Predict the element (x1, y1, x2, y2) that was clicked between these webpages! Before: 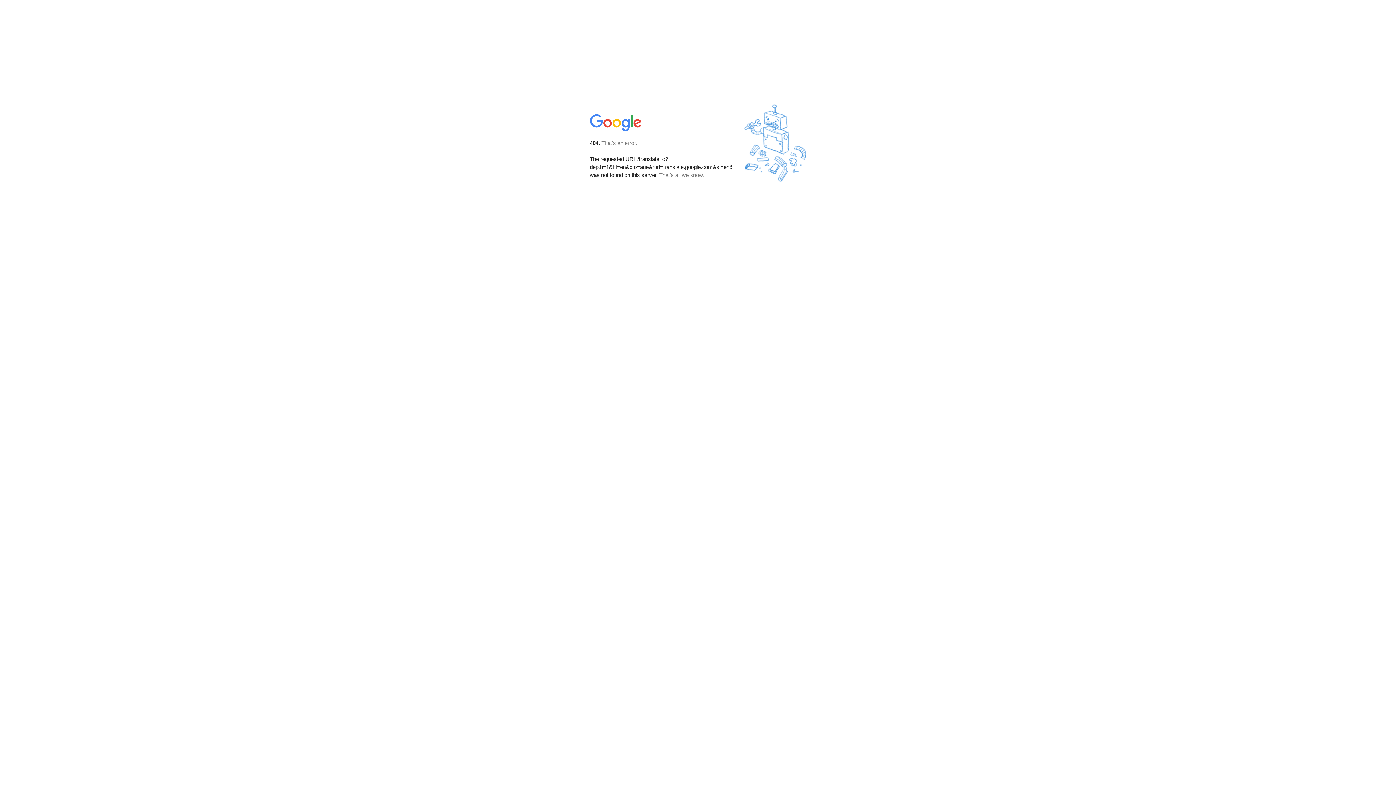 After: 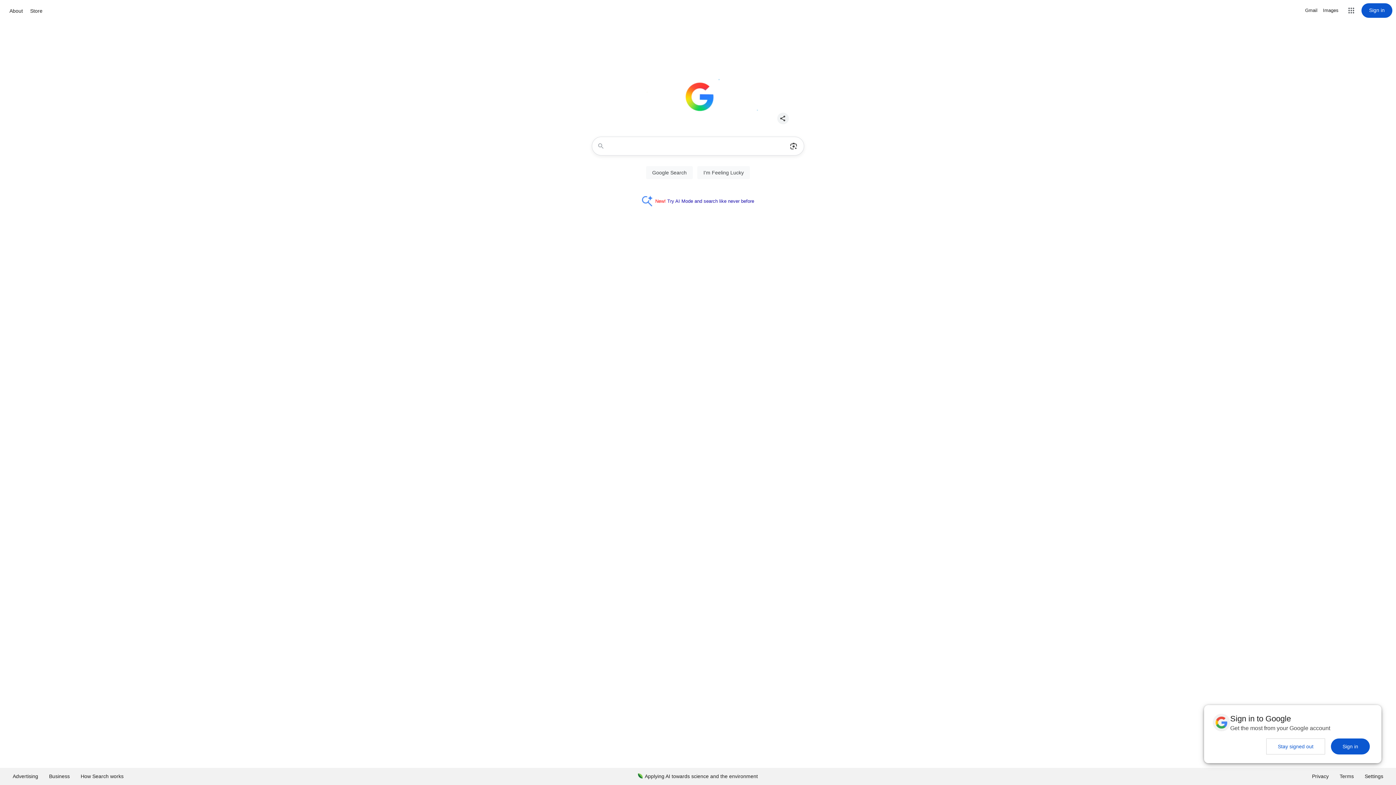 Action: bbox: (590, 127, 642, 134)